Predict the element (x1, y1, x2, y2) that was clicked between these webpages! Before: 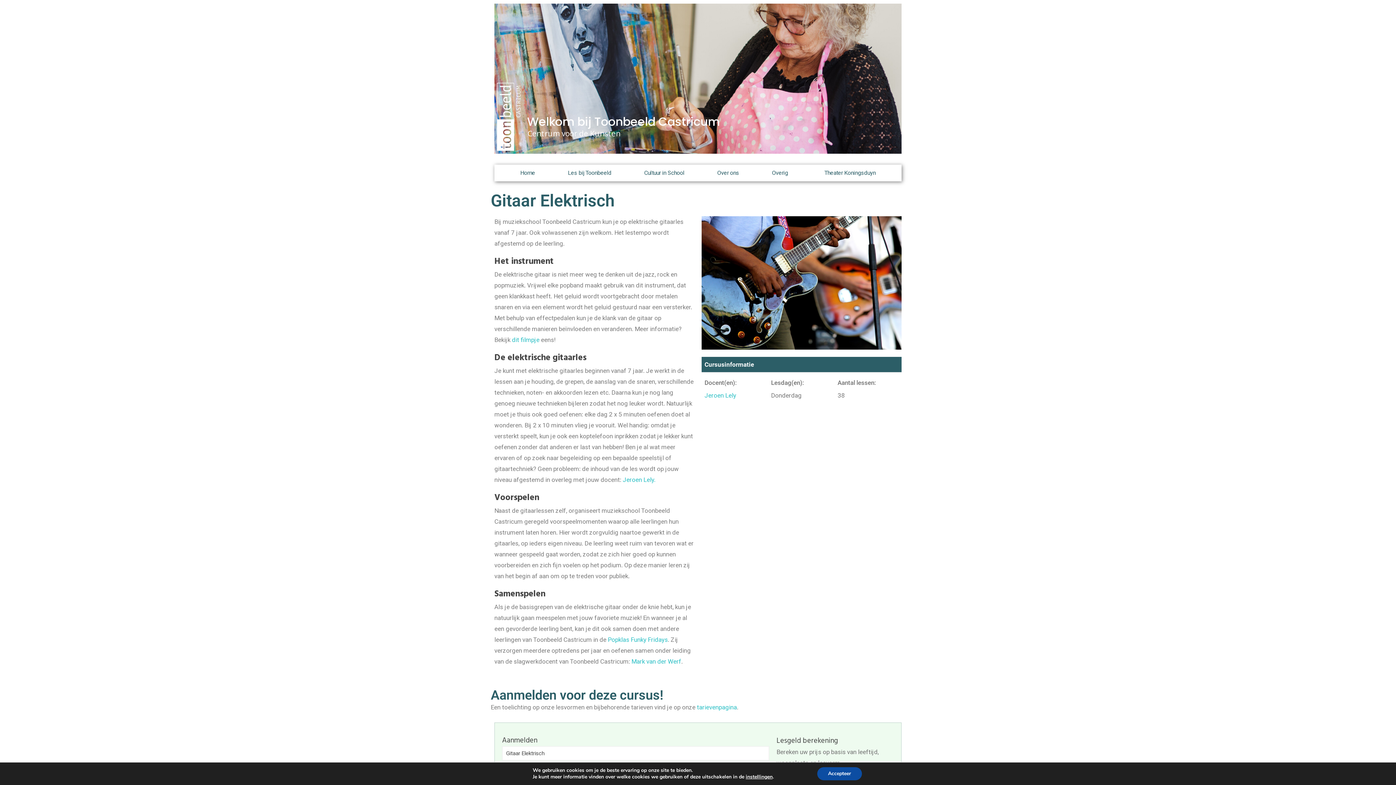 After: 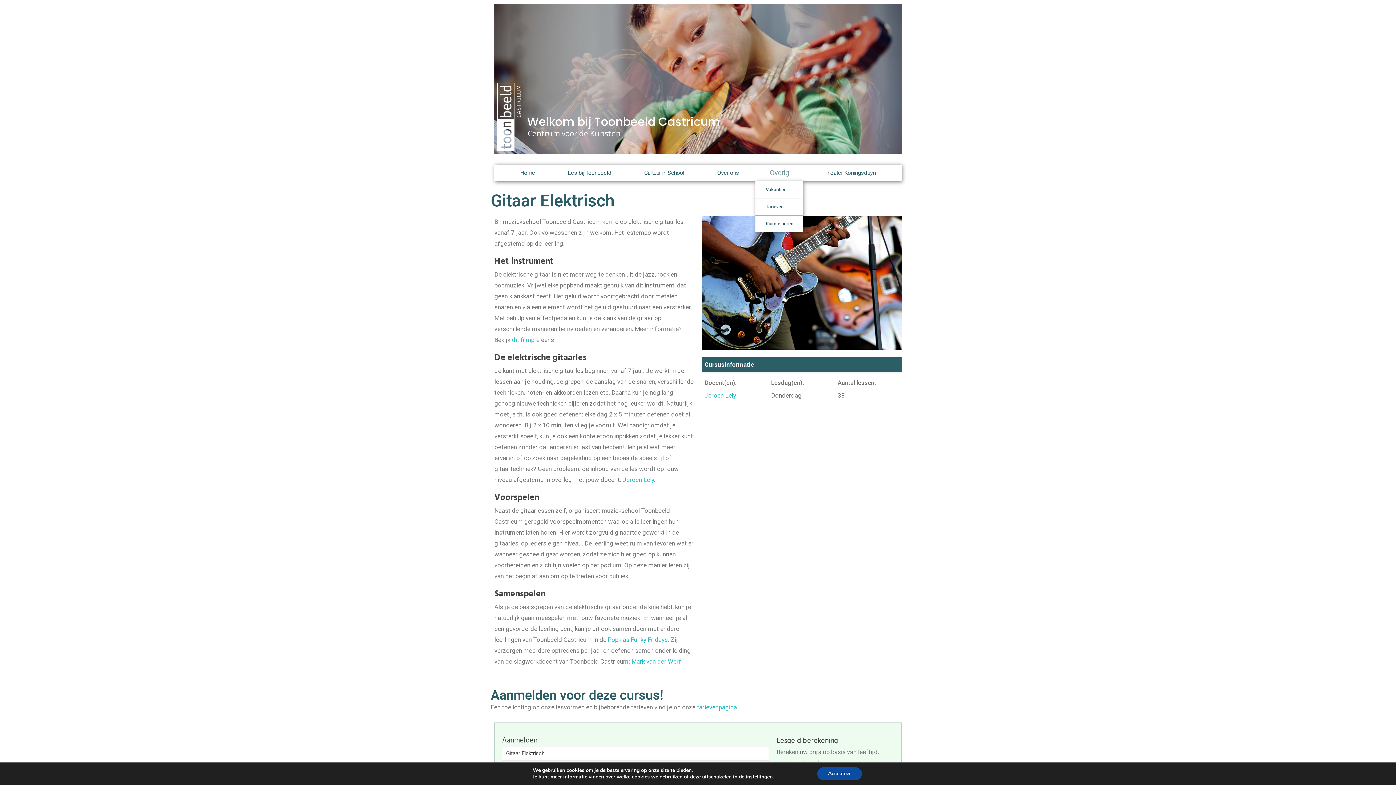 Action: label: Overig bbox: (755, 164, 808, 181)